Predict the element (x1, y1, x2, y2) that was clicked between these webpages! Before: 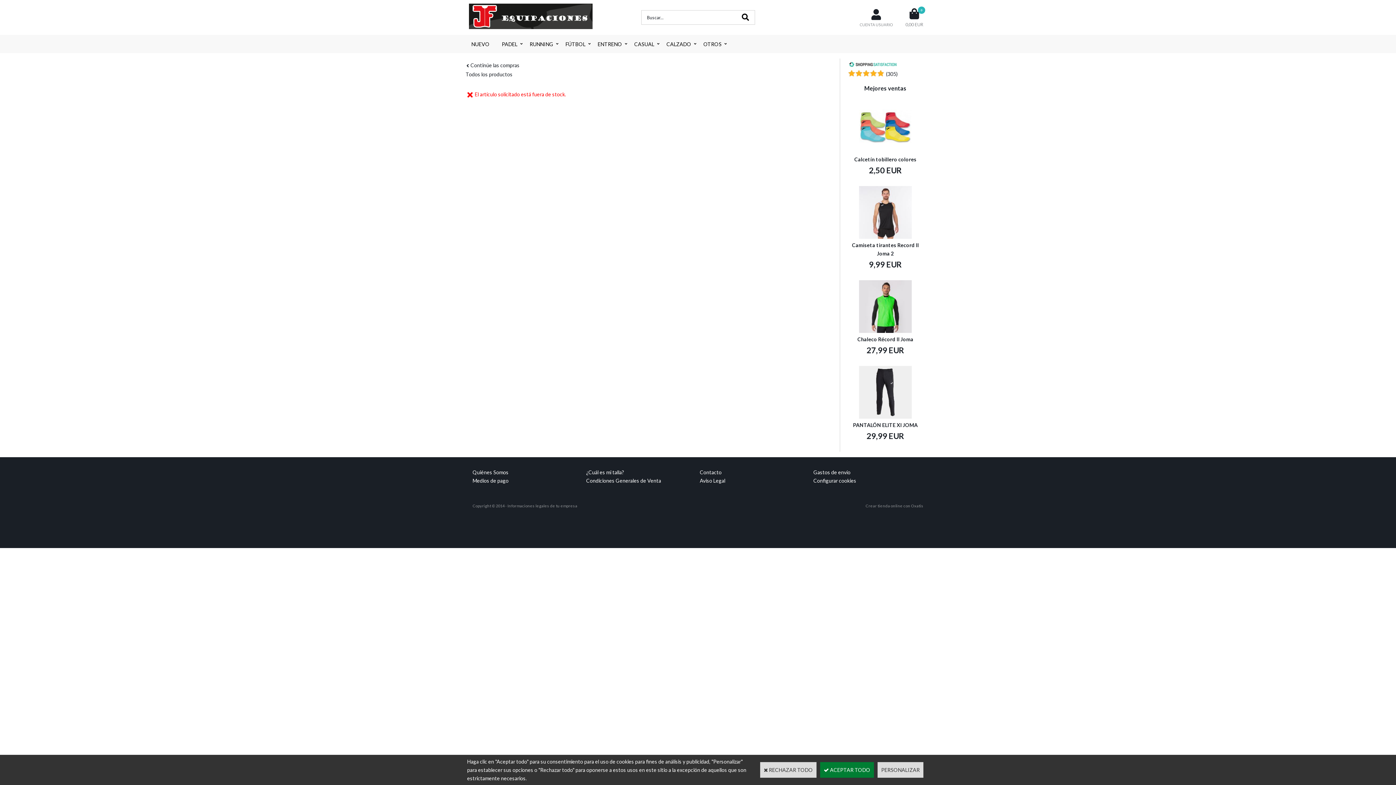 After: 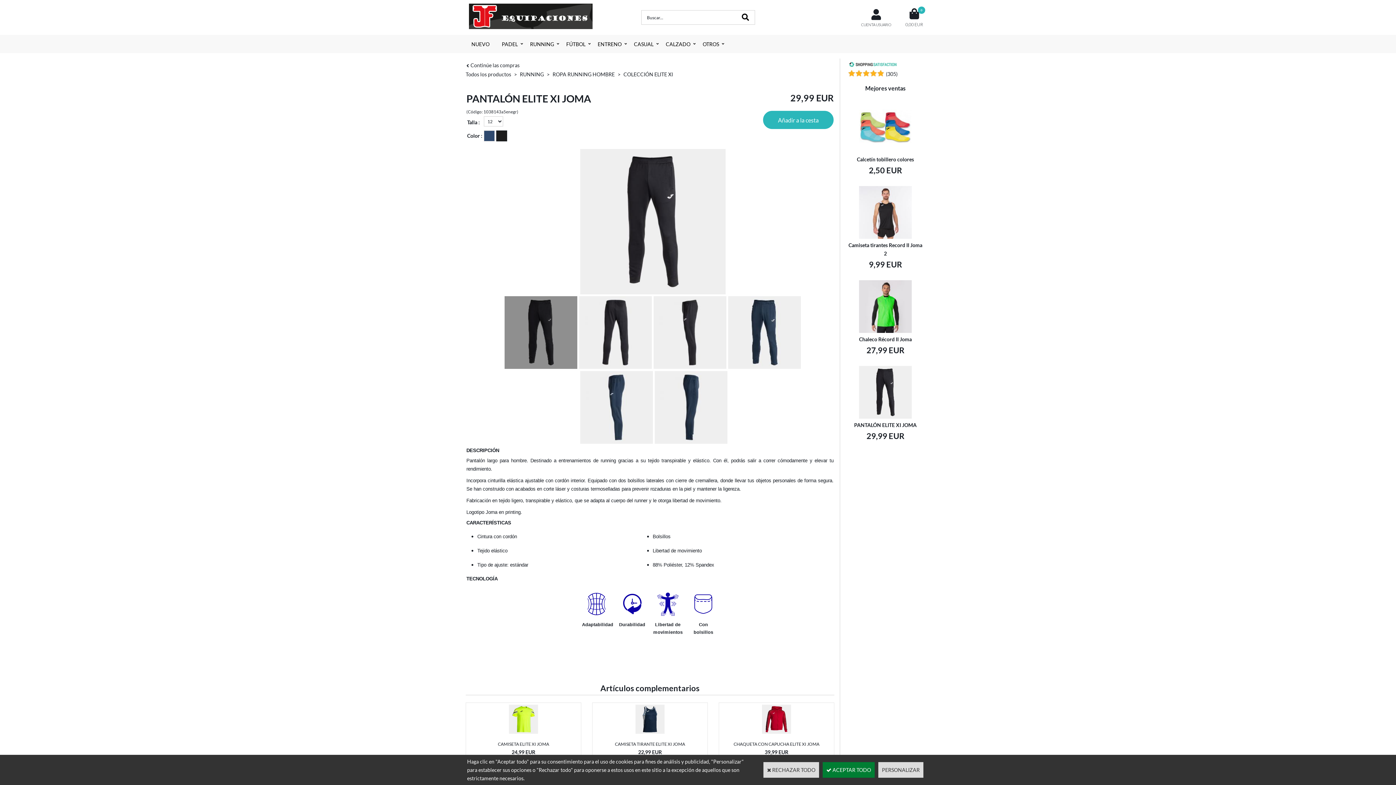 Action: bbox: (859, 413, 912, 420)